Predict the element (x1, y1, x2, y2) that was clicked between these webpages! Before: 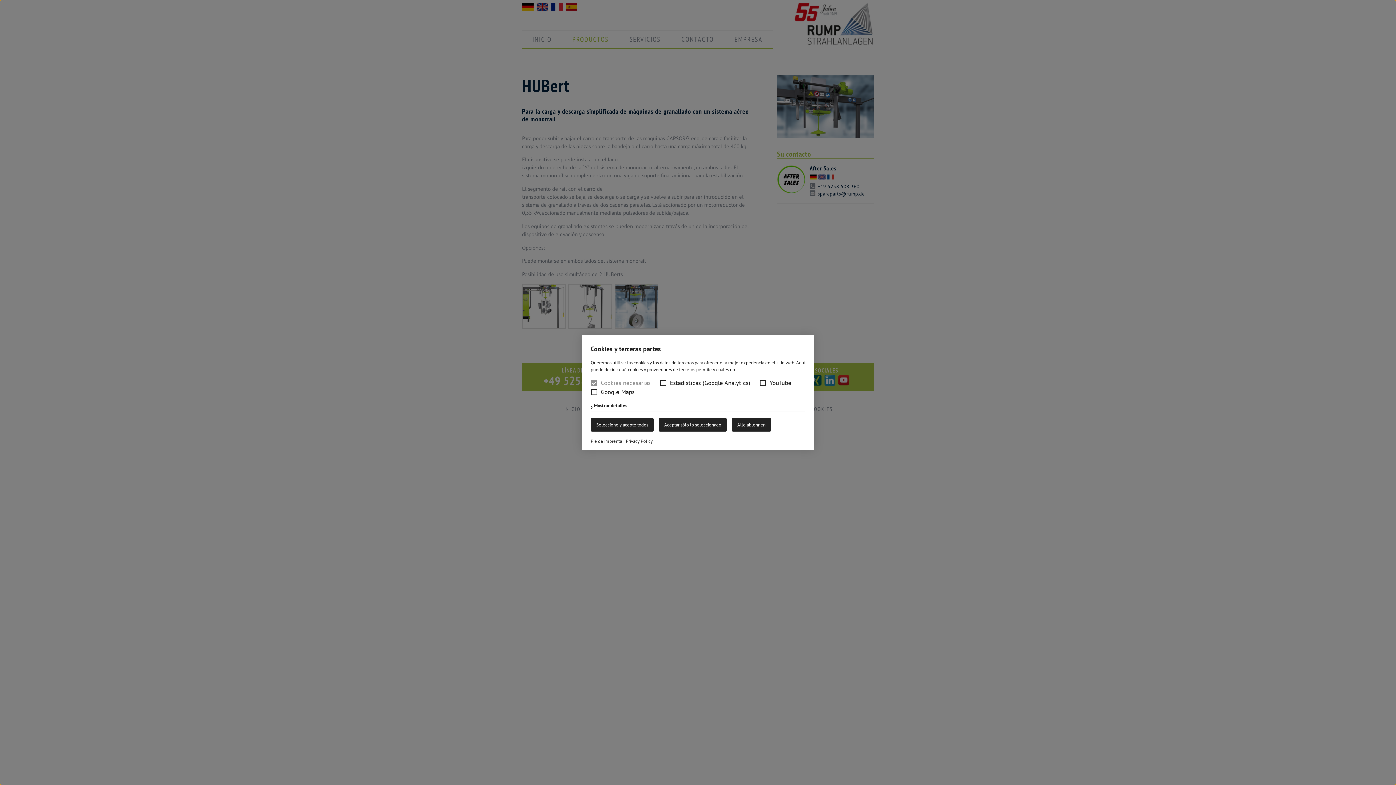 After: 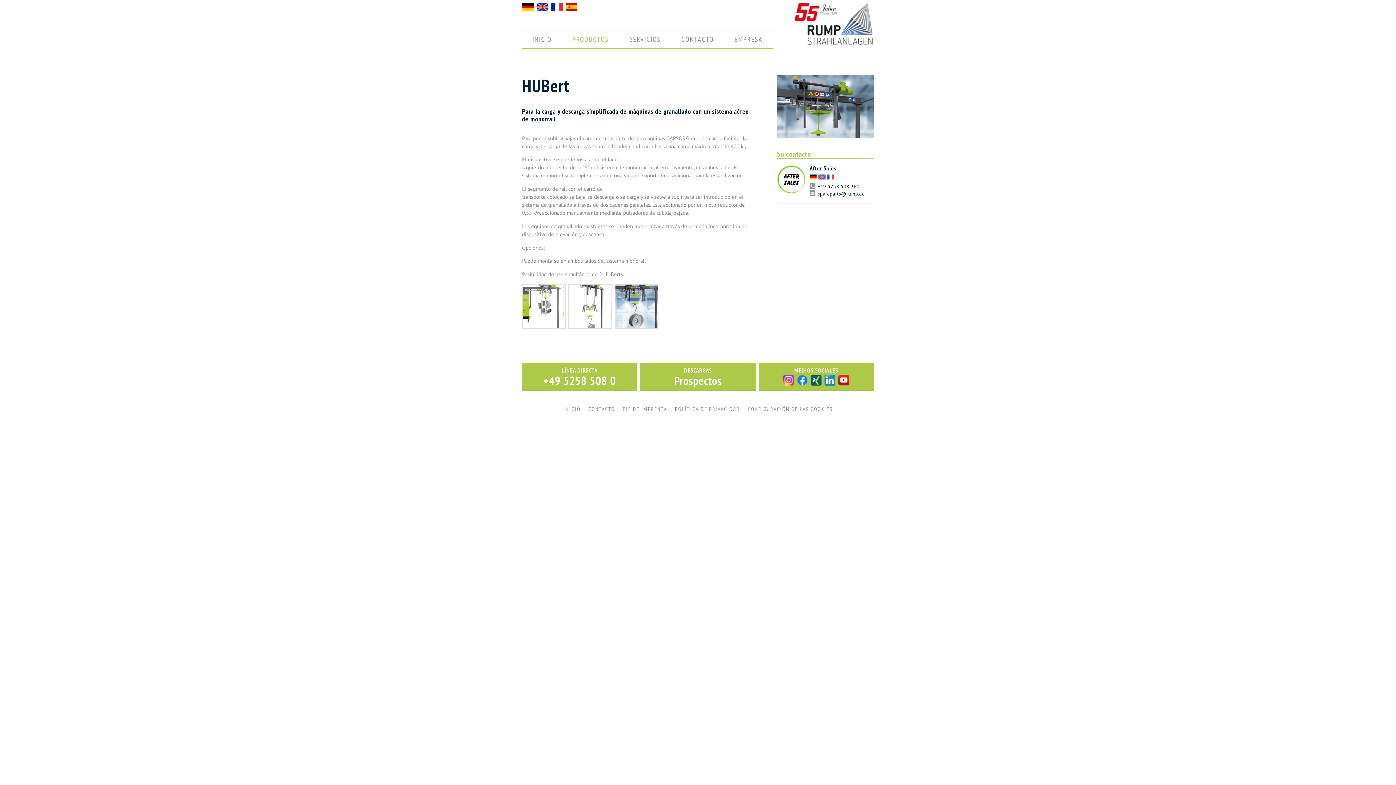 Action: label: Alle ablehnen bbox: (732, 418, 771, 431)